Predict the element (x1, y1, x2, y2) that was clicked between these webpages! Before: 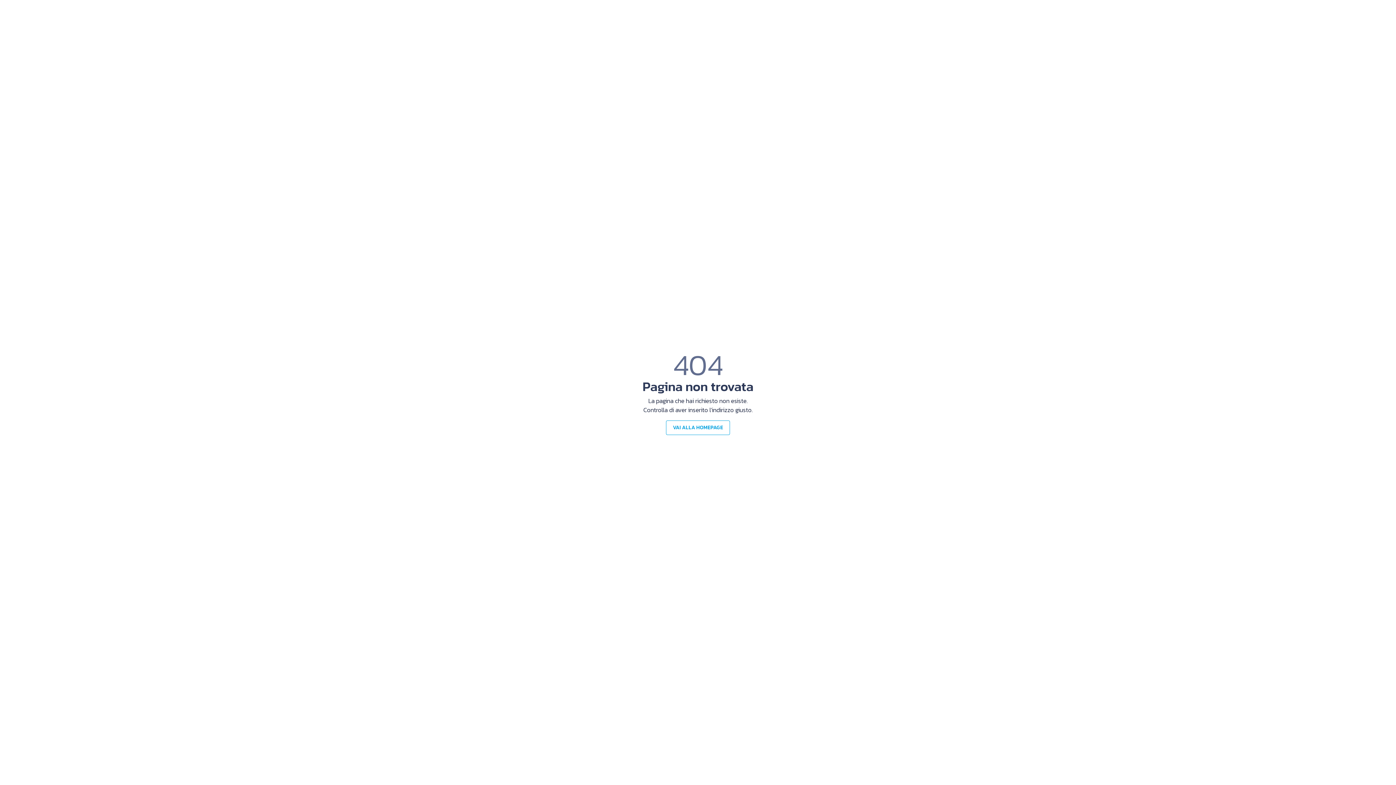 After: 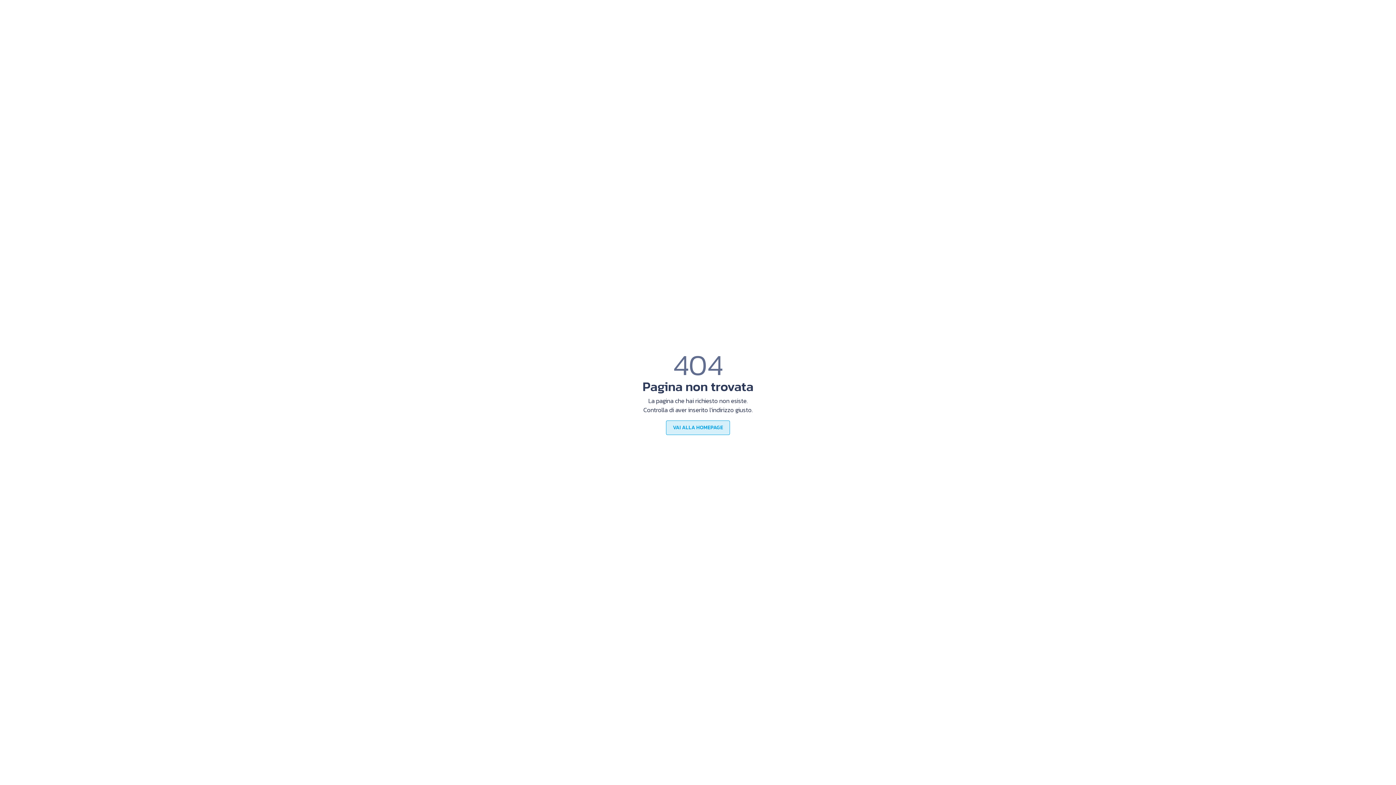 Action: bbox: (666, 420, 730, 435) label: VAI ALLA HOMEPAGE